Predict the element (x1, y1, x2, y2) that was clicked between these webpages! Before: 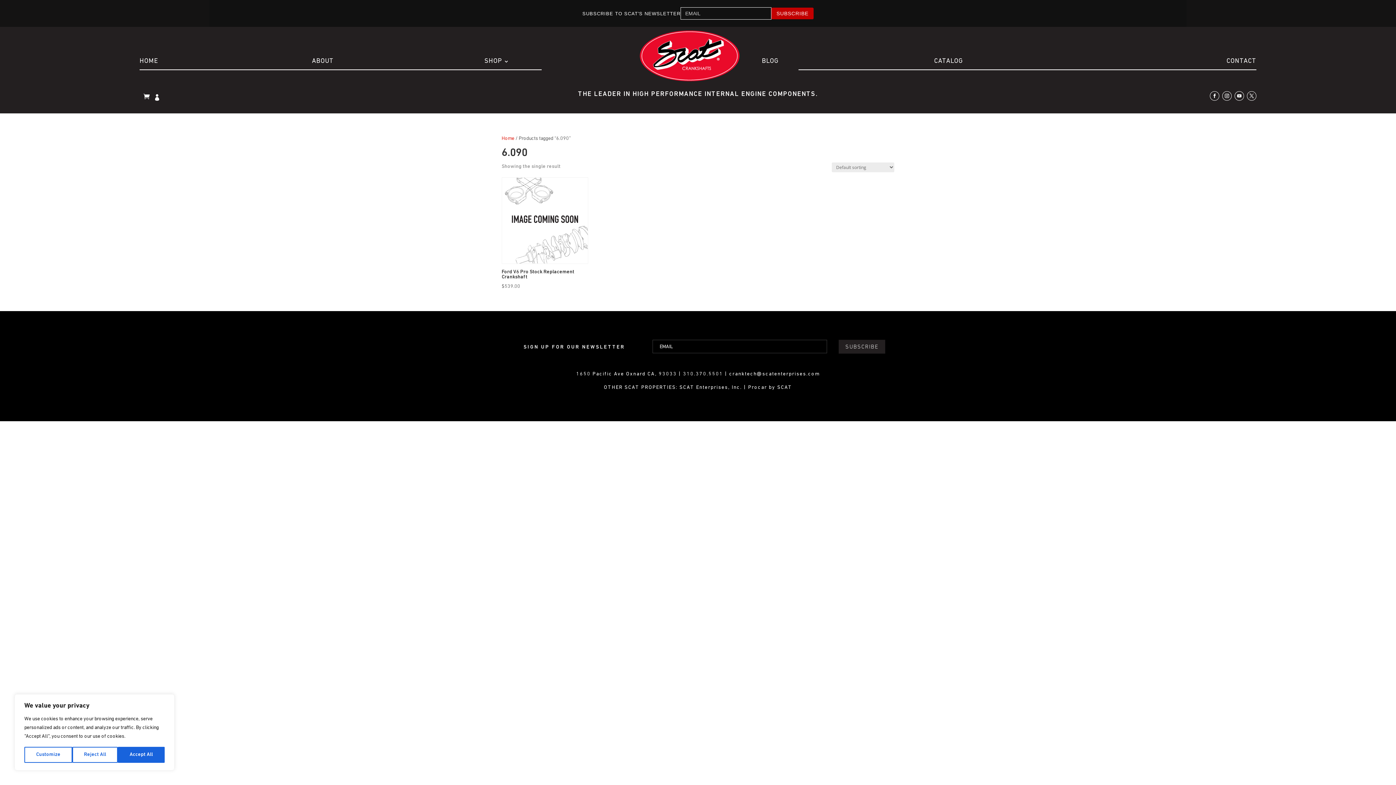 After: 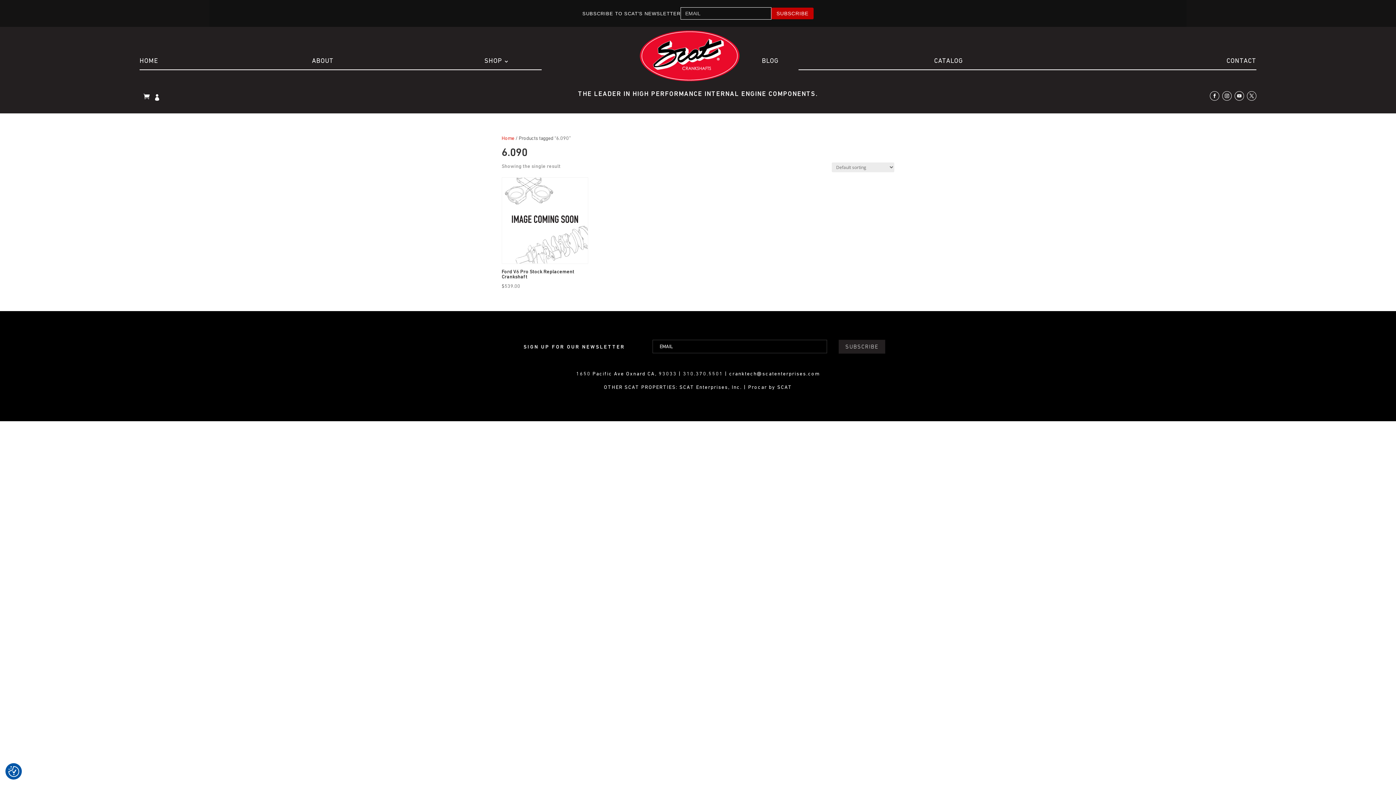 Action: label: Reject All bbox: (72, 747, 117, 763)